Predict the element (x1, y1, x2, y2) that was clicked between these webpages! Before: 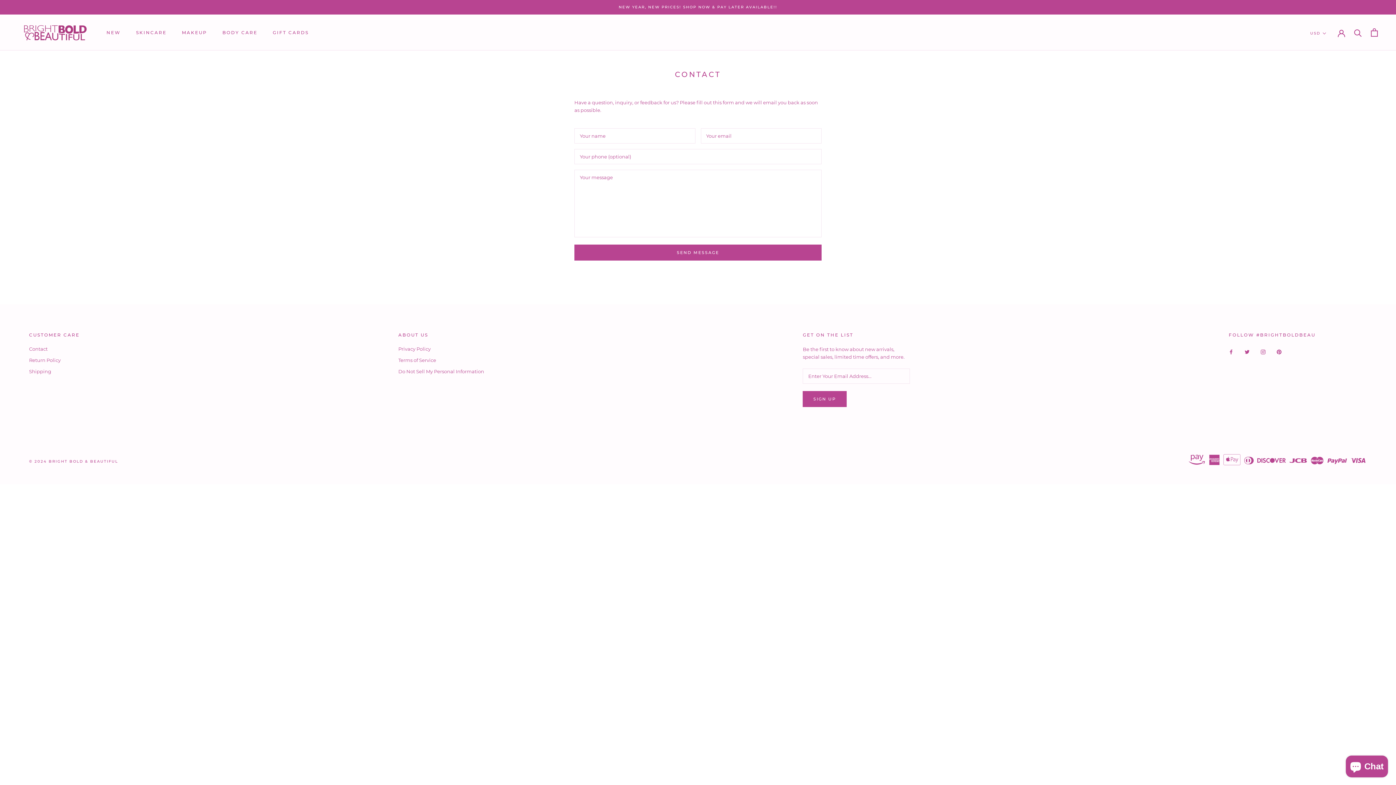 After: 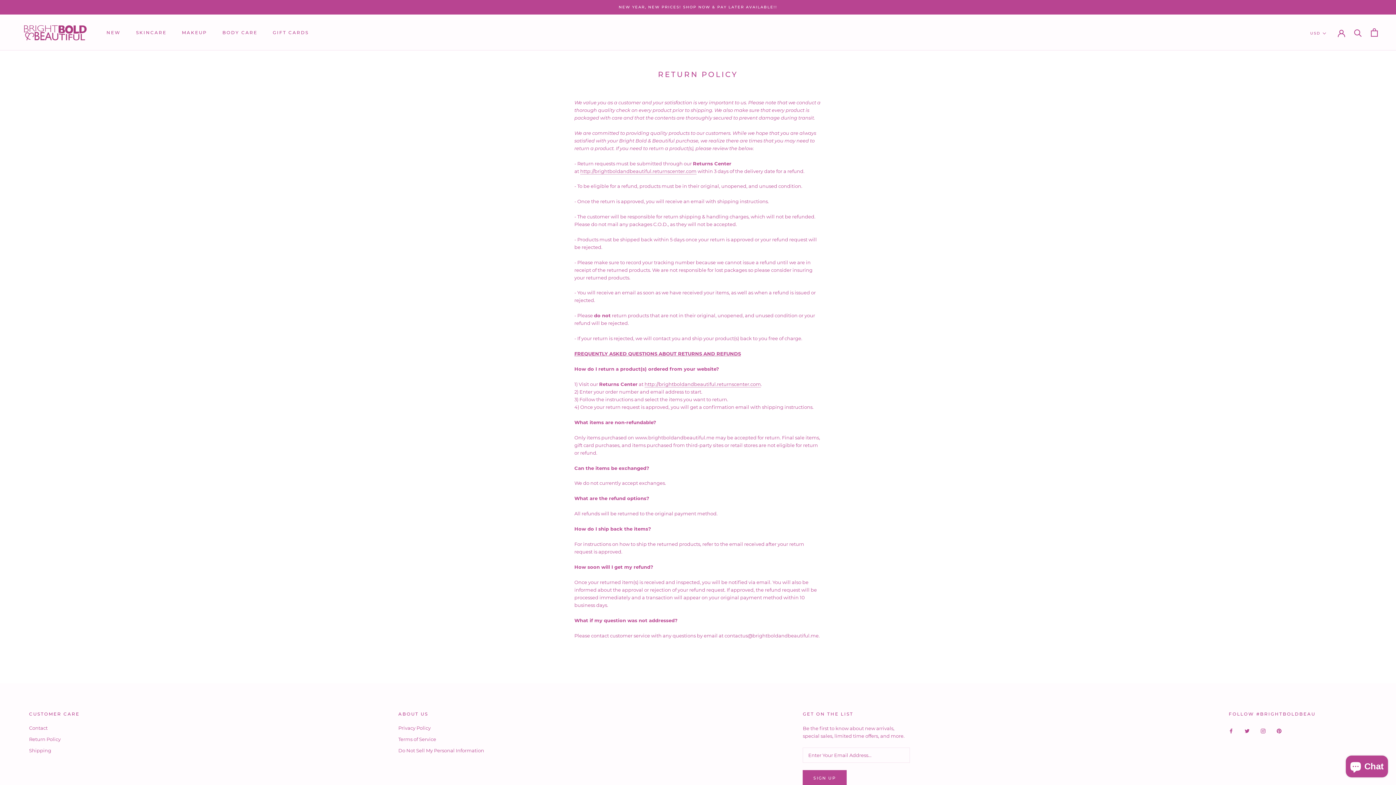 Action: bbox: (29, 357, 79, 364) label: Return Policy